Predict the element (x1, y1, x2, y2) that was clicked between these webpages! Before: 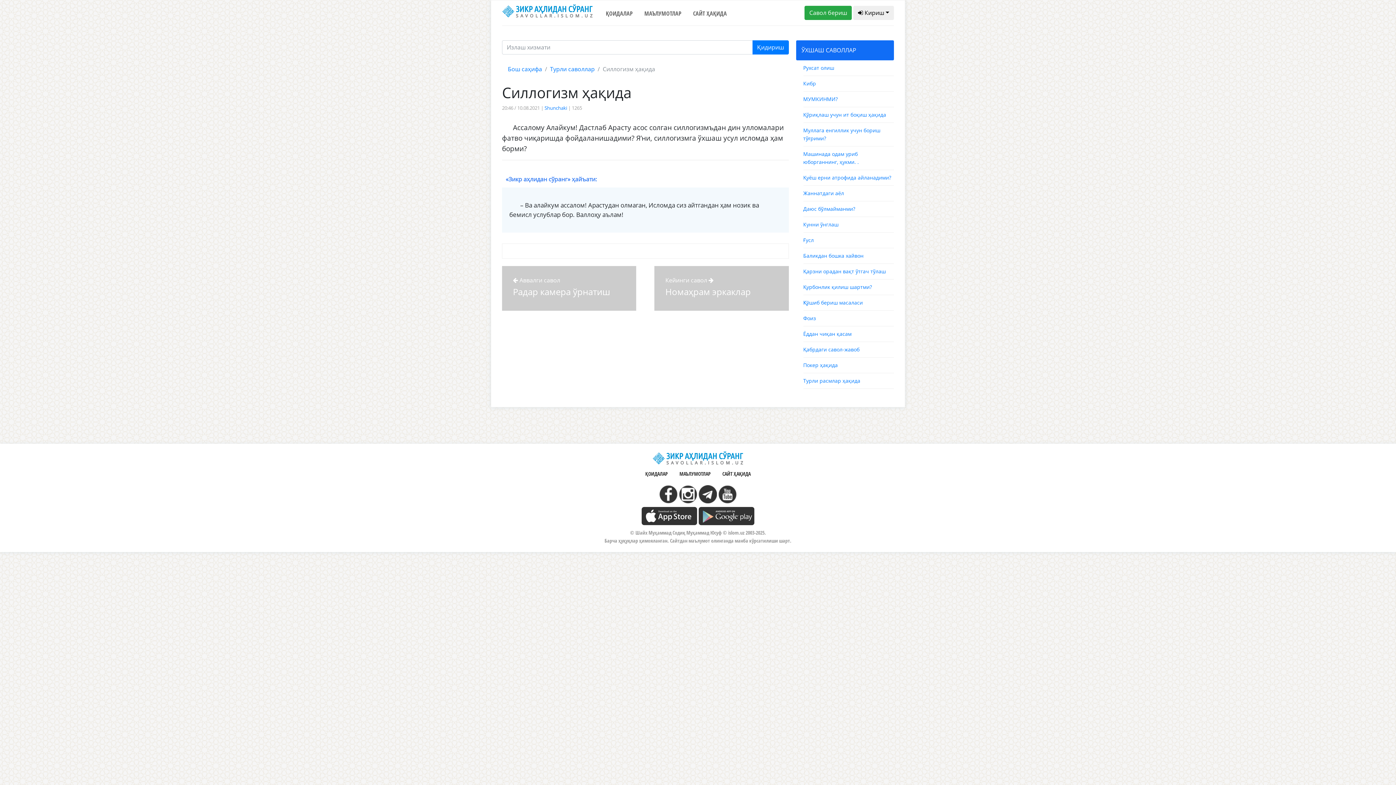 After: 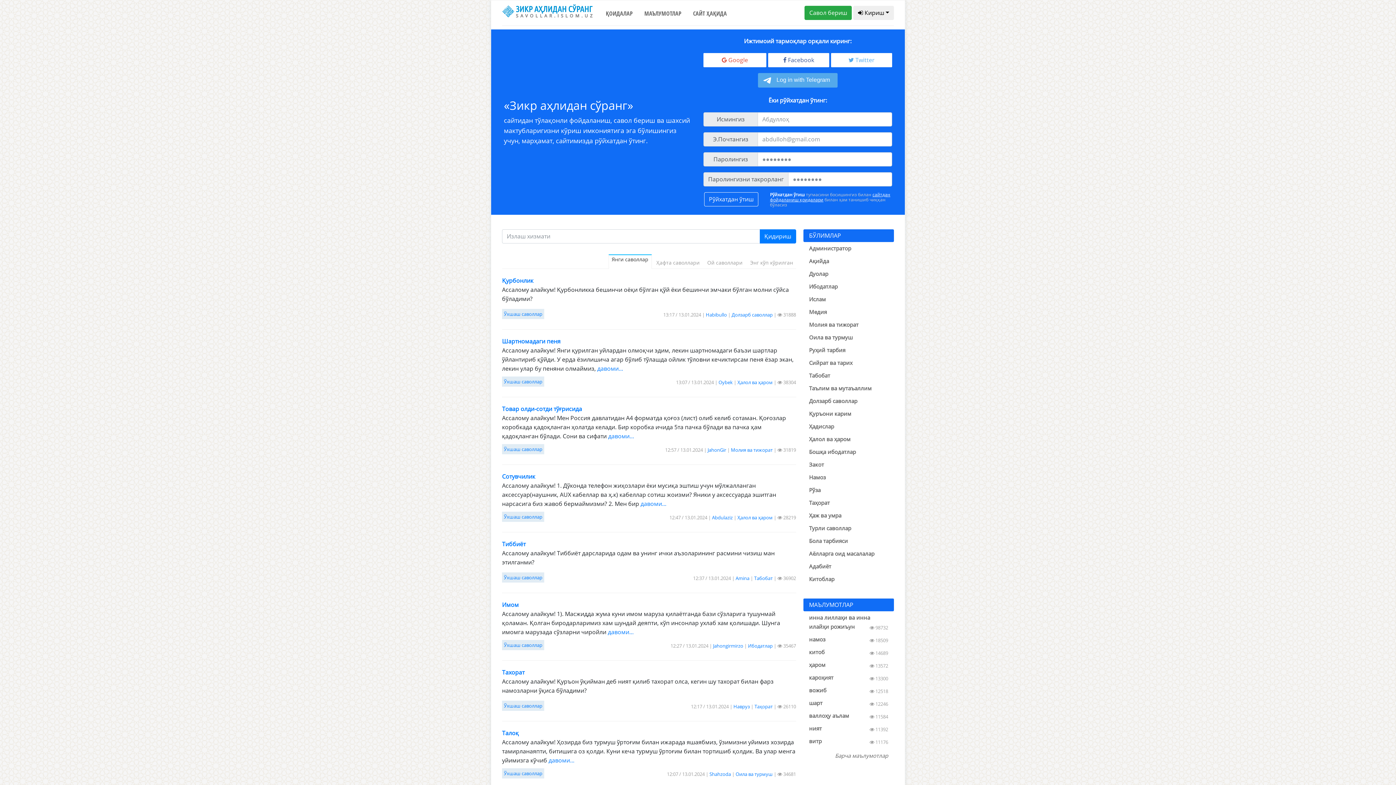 Action: label: Бош саҳифа bbox: (508, 65, 542, 73)